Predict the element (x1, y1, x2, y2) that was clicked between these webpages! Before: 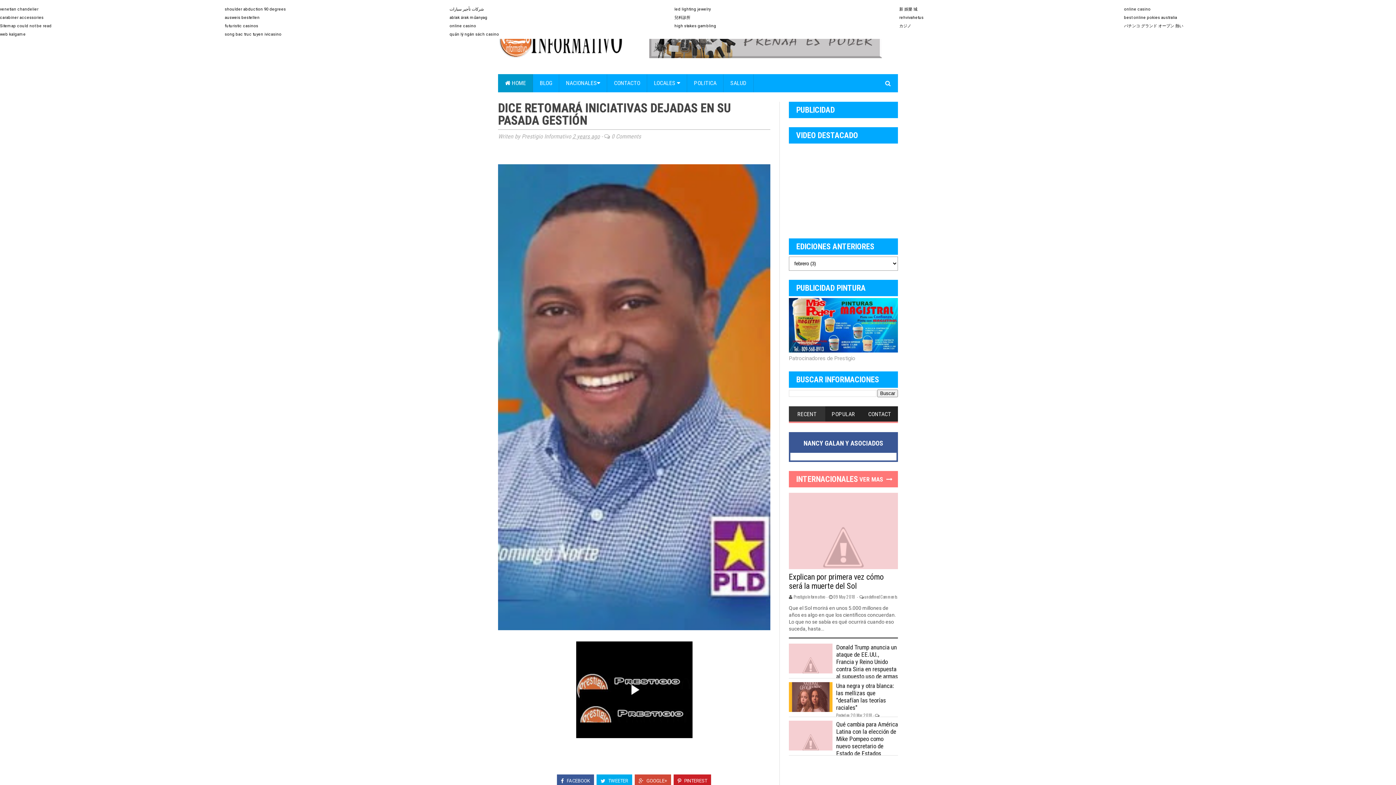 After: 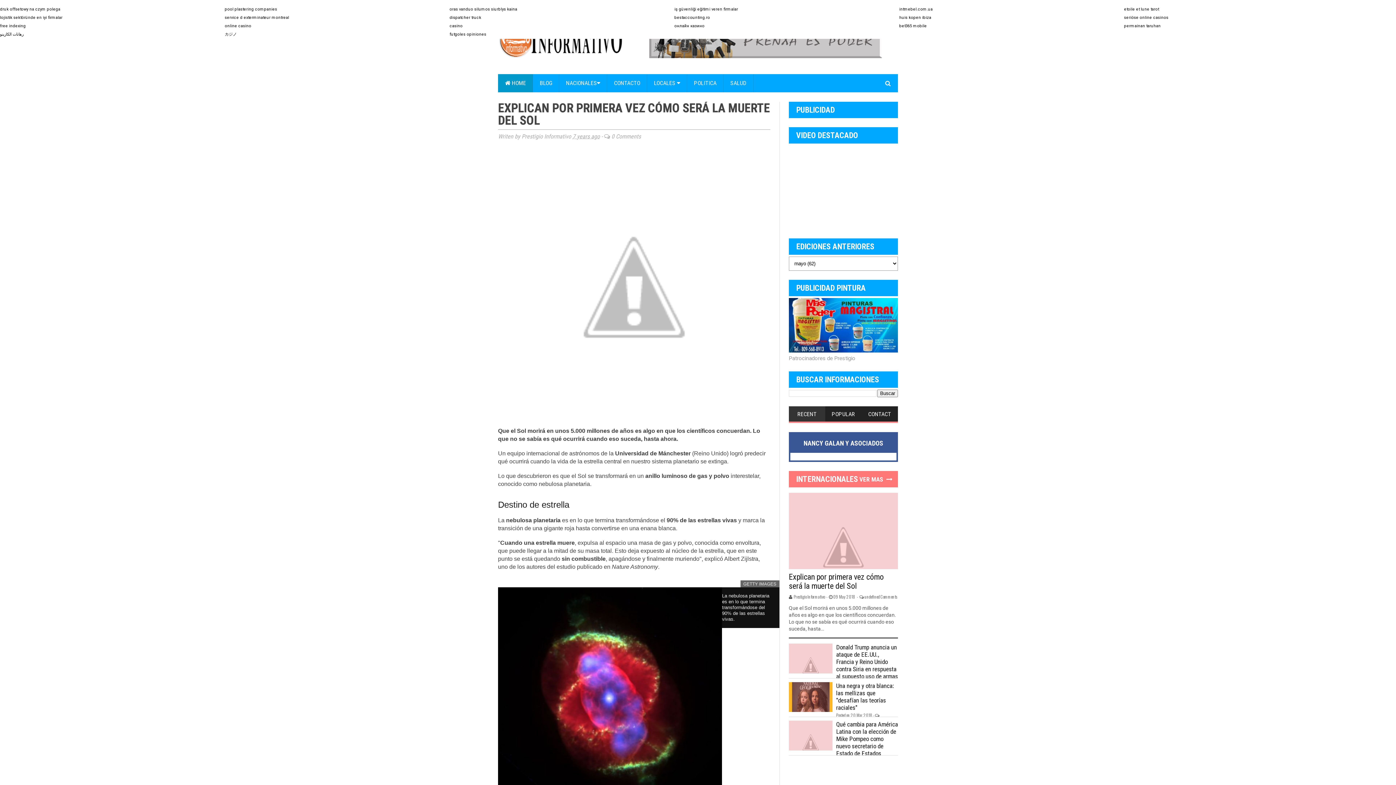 Action: label: Explican por primera vez cómo será la muerte del Sol bbox: (789, 572, 884, 594)